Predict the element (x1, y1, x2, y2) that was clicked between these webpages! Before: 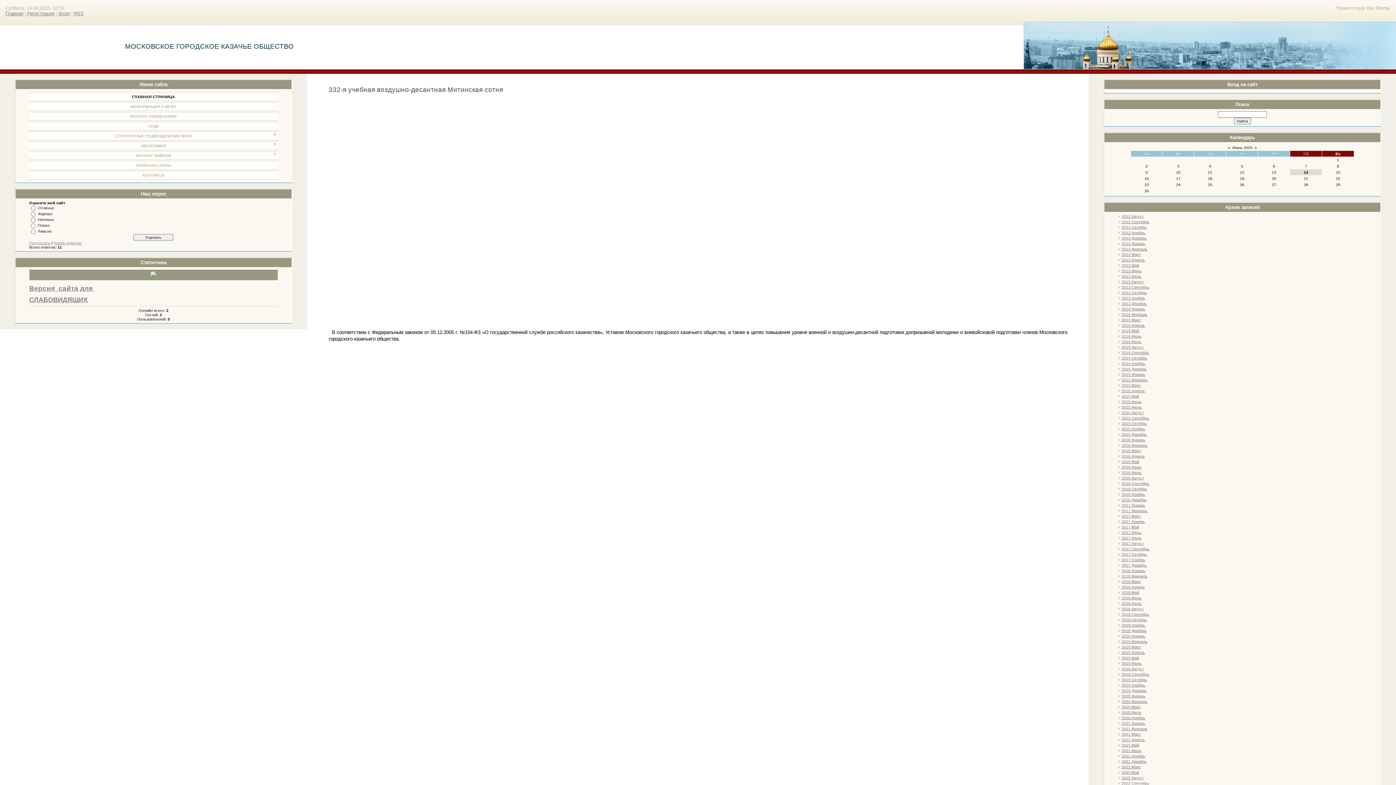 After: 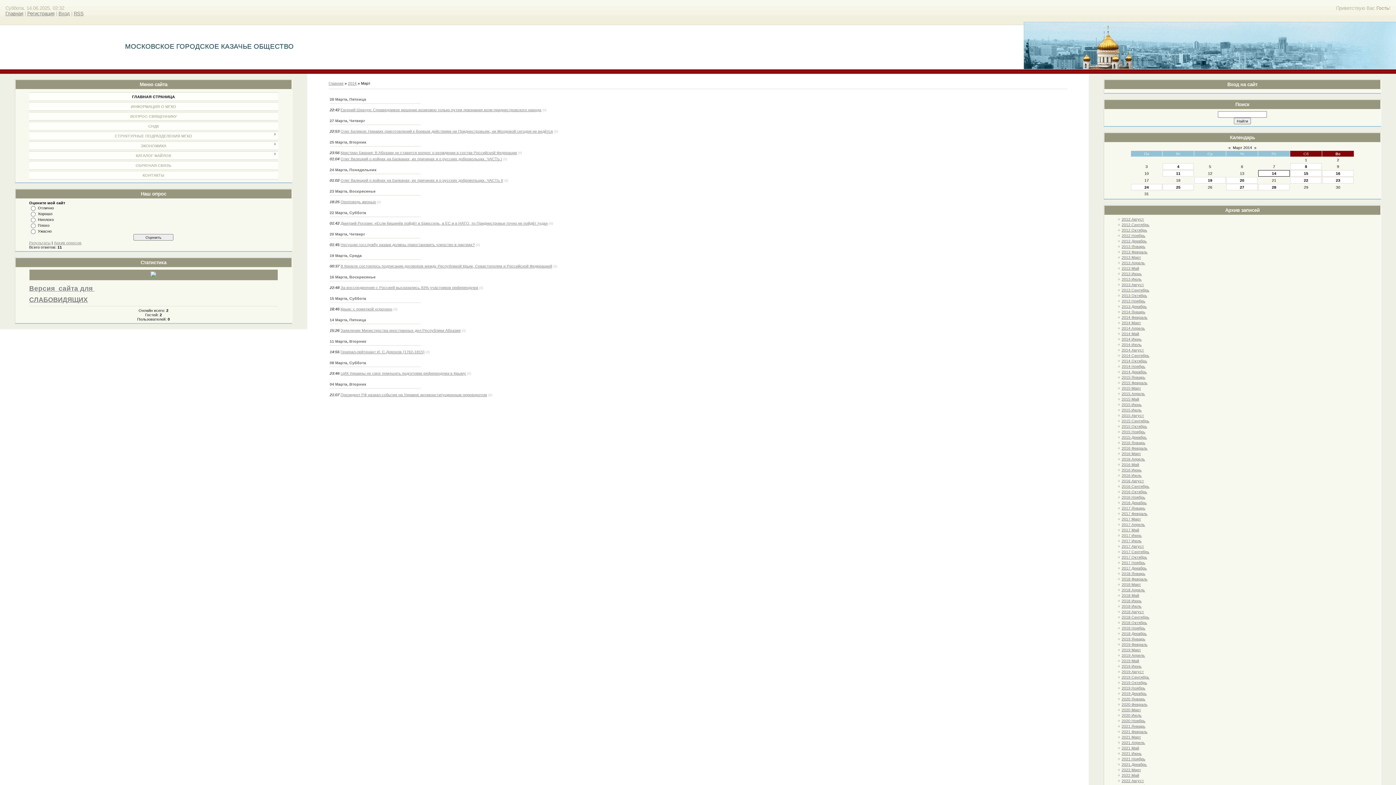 Action: label: 2014 Март bbox: (1121, 317, 1141, 322)